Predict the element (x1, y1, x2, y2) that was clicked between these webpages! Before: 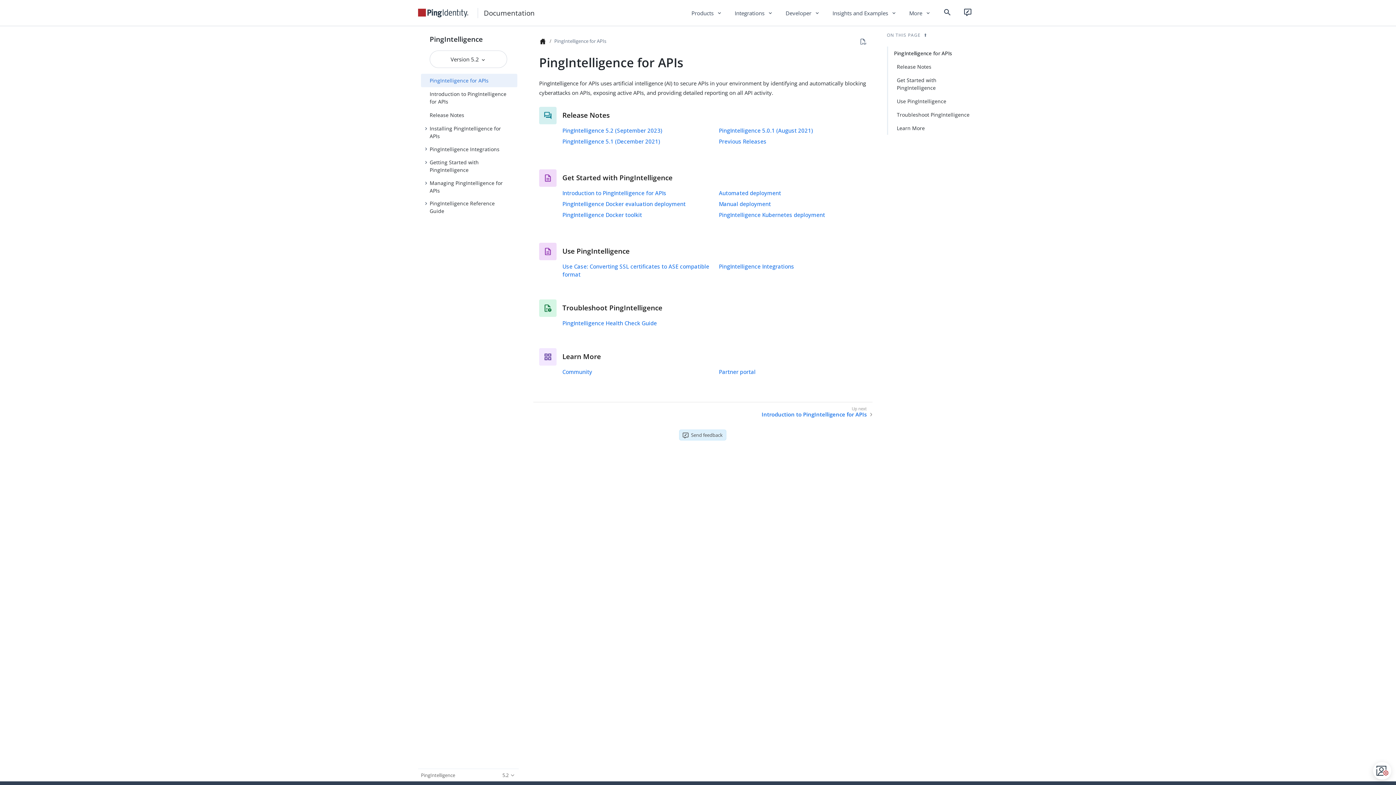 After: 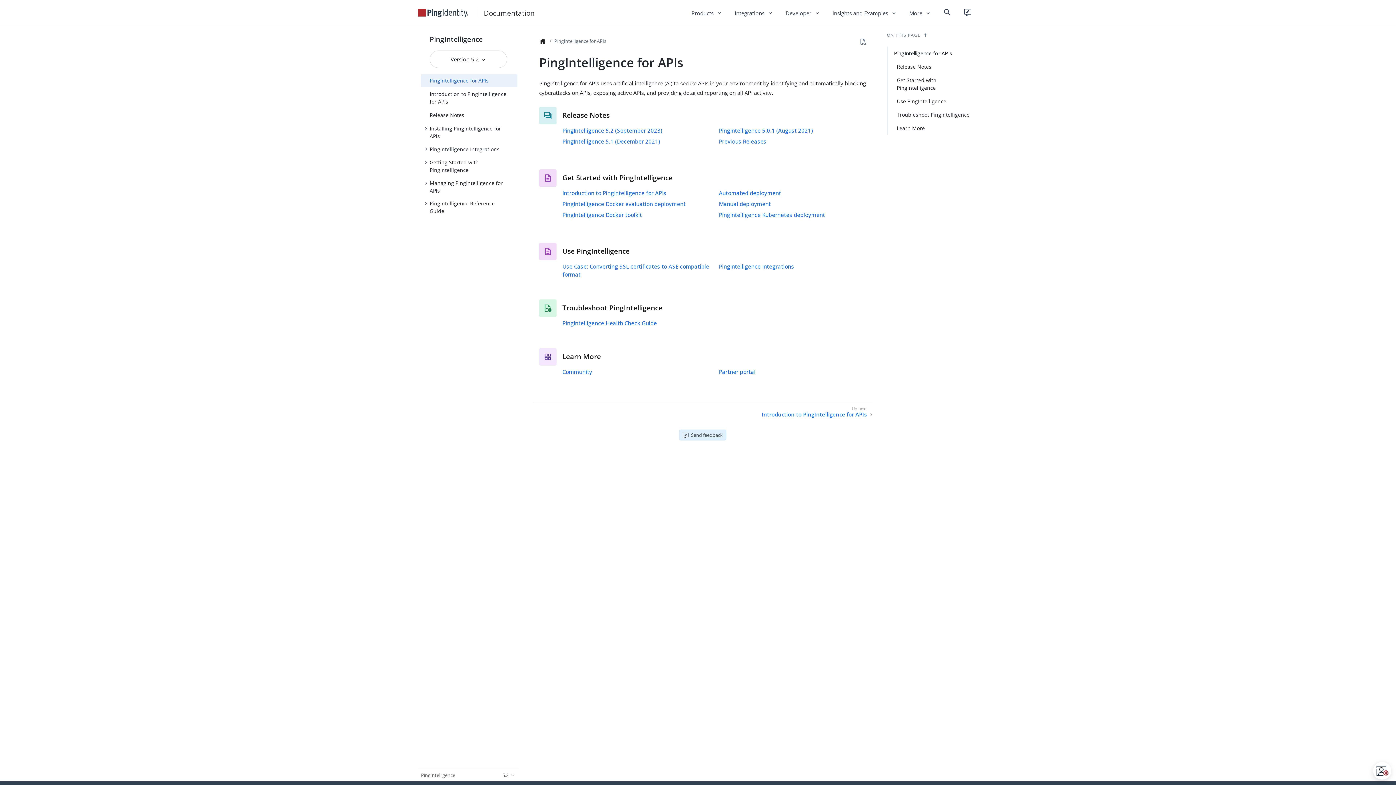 Action: label: PingIntelligence for APIs bbox: (421, 73, 517, 87)